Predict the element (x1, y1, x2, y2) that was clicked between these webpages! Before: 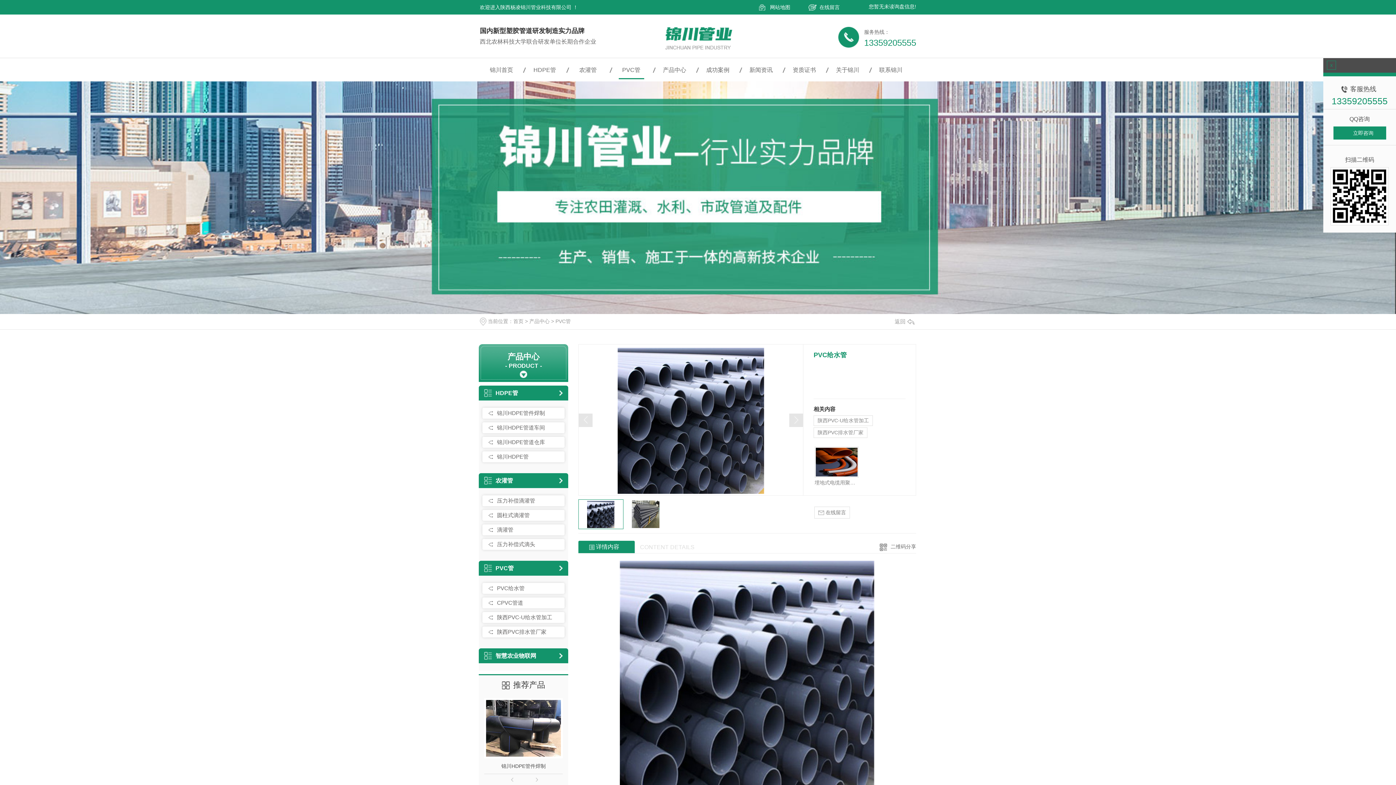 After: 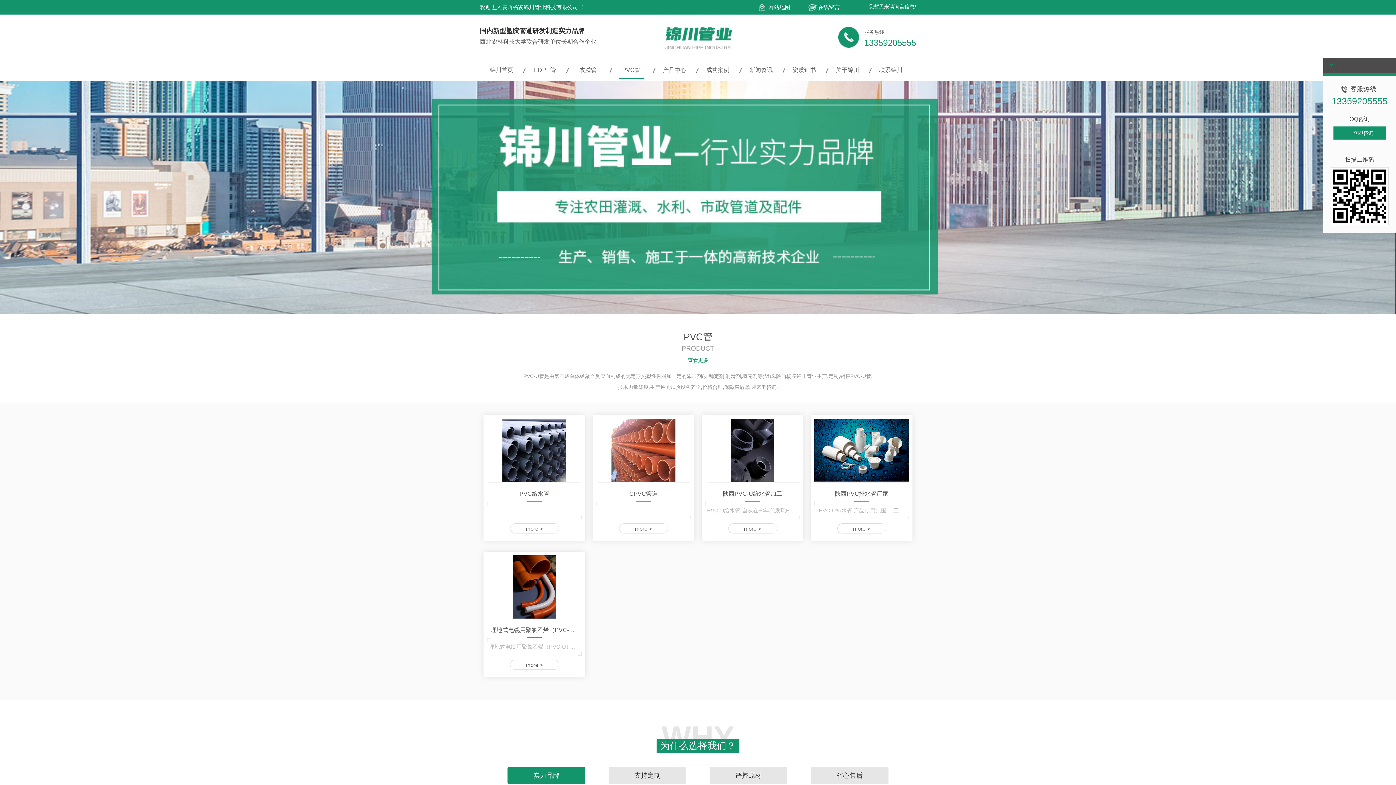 Action: bbox: (484, 564, 555, 572) label: PVC管